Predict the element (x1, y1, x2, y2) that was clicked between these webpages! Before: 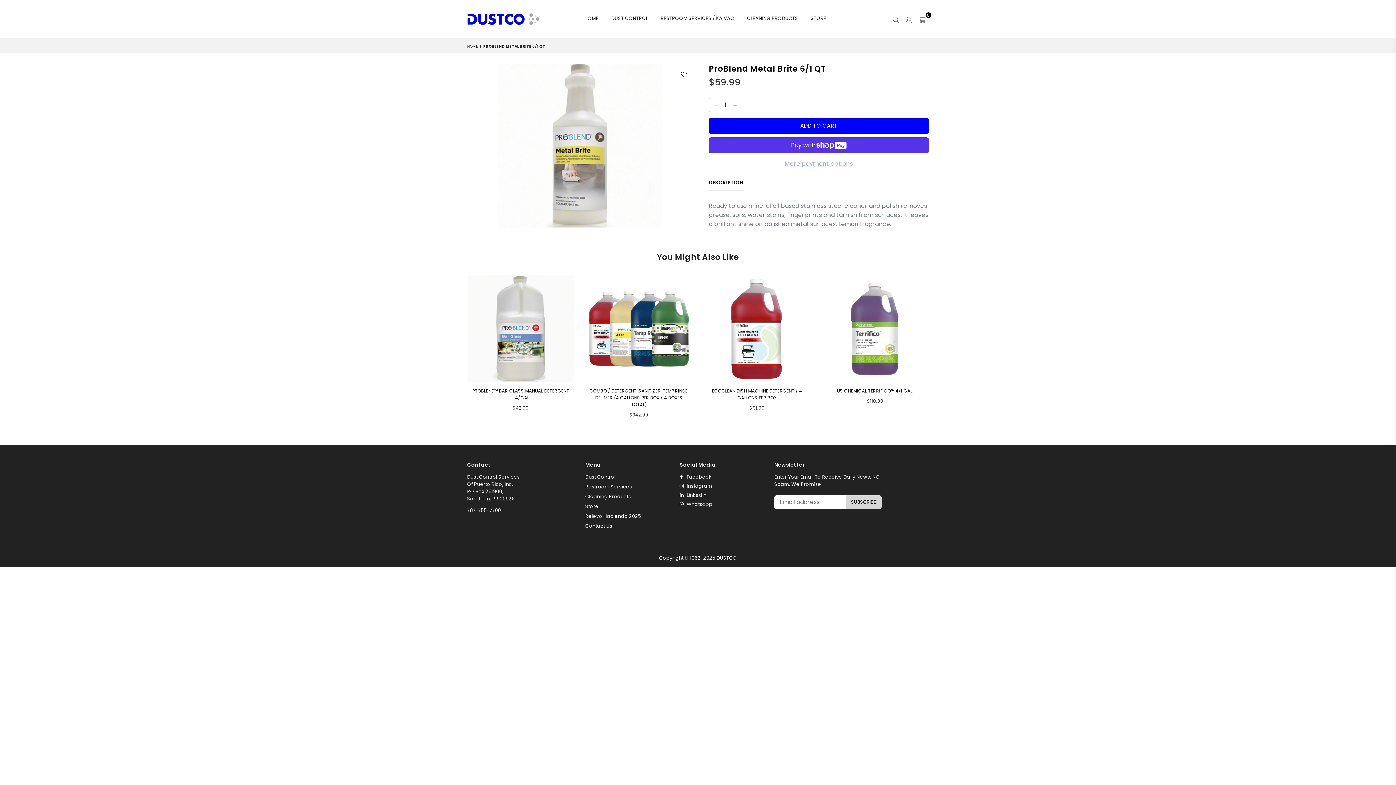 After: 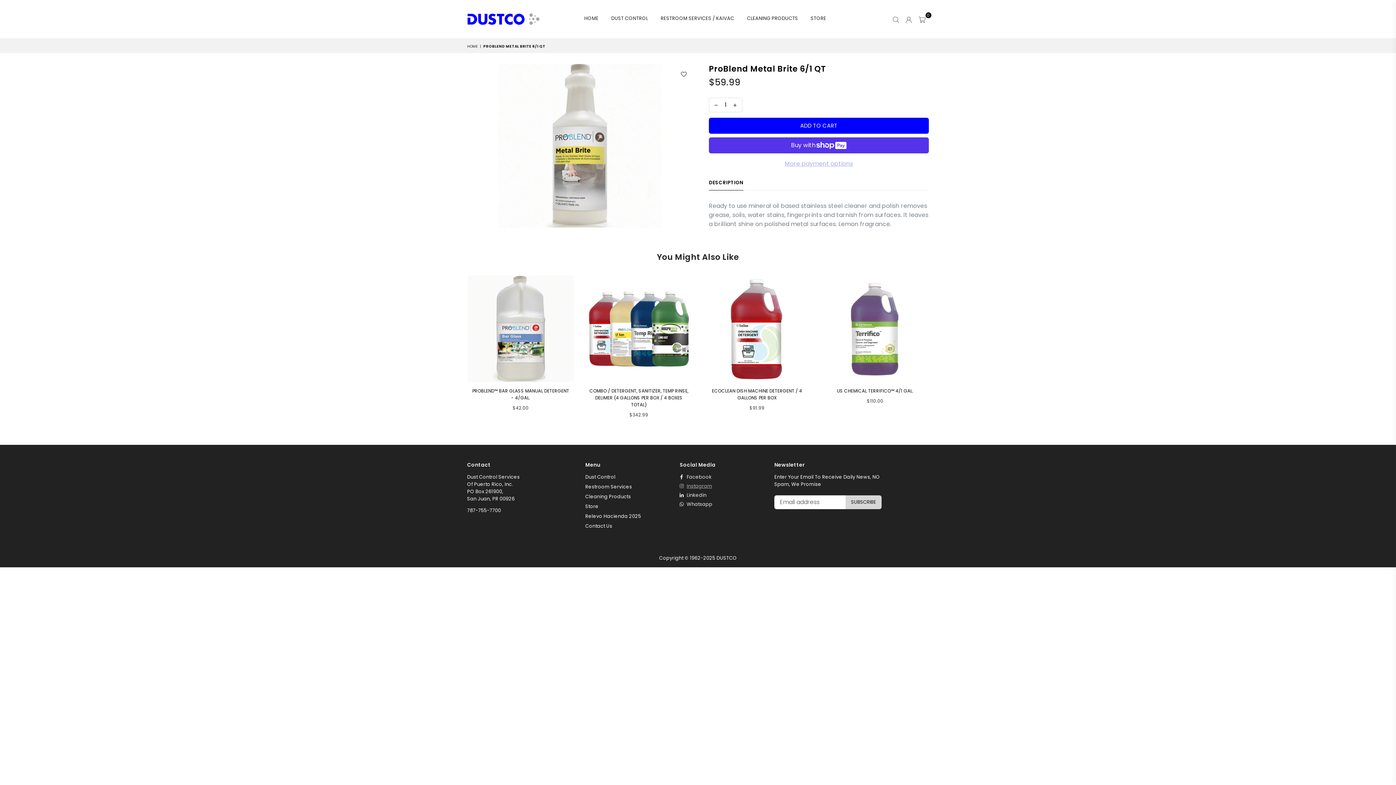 Action: label: Instagram bbox: (673, 482, 763, 490)